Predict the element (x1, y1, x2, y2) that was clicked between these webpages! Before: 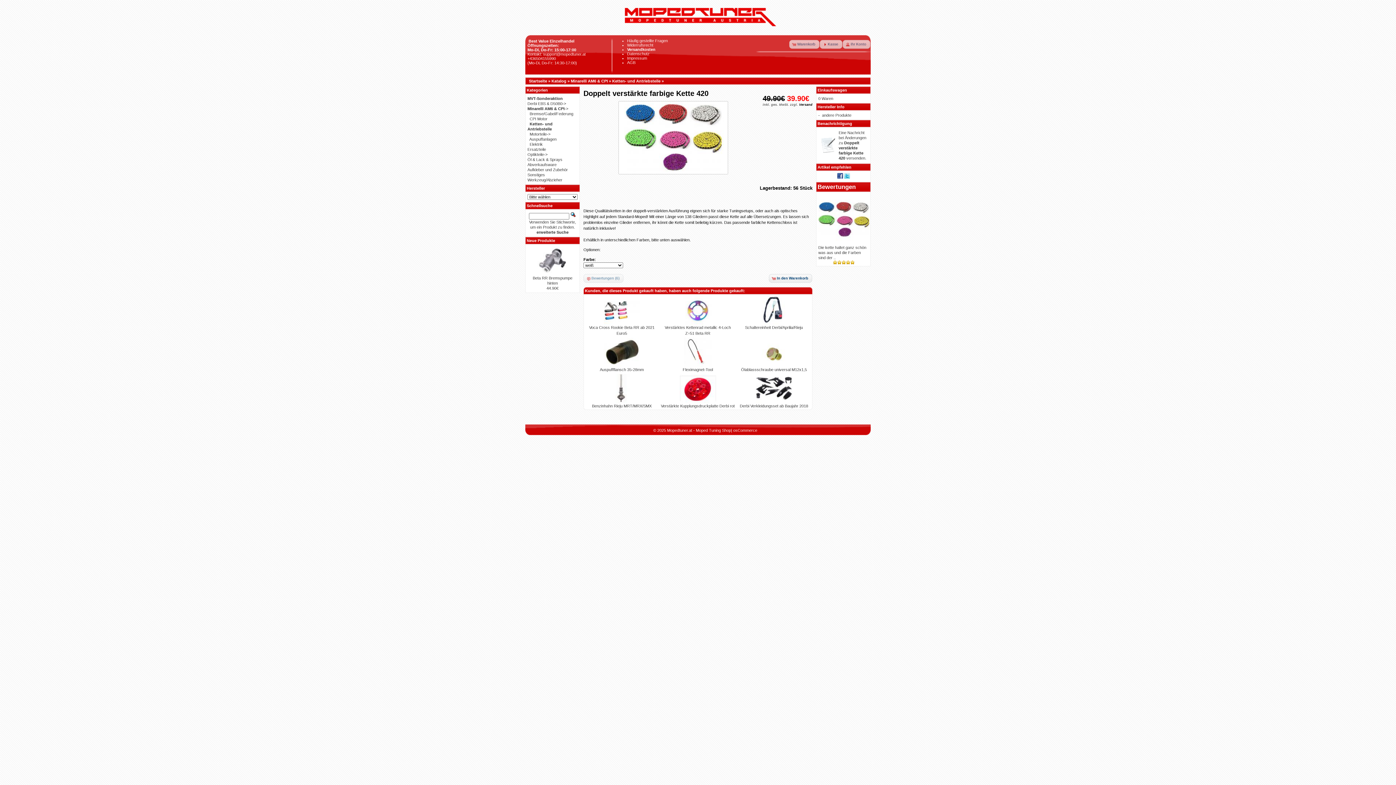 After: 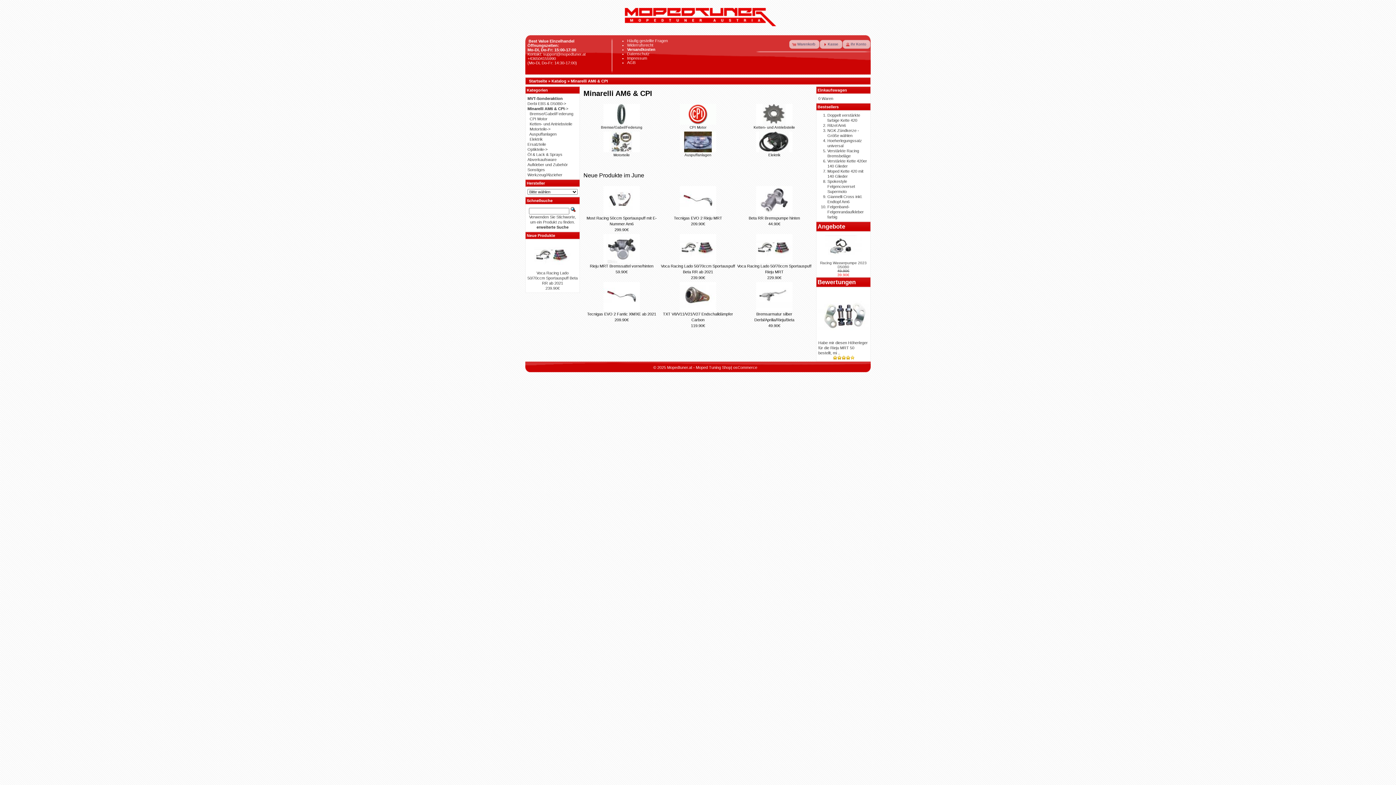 Action: bbox: (527, 106, 568, 110) label: Minarelli AM6 & CPI->